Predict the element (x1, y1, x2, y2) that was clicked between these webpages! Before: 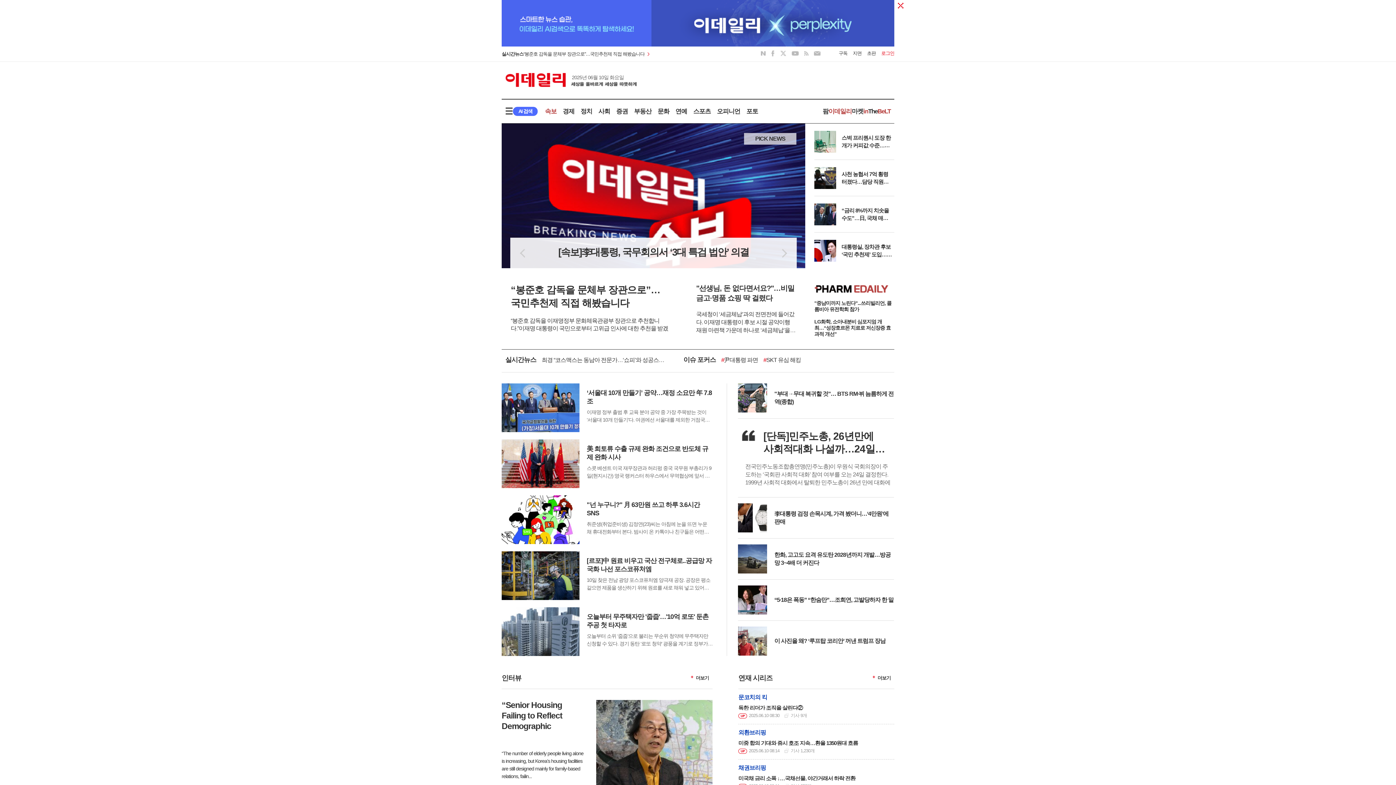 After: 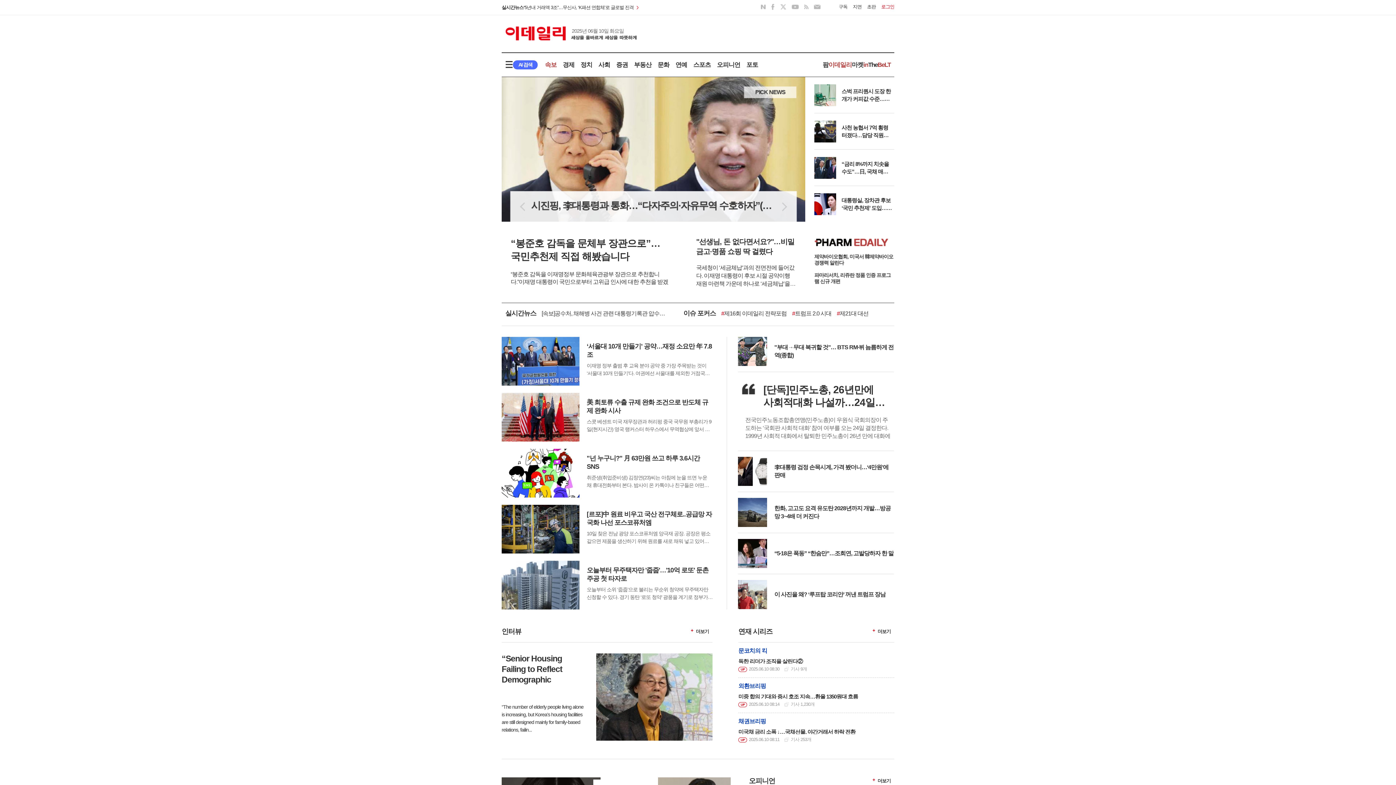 Action: label: 닫기 bbox: (896, 0, 905, 8)